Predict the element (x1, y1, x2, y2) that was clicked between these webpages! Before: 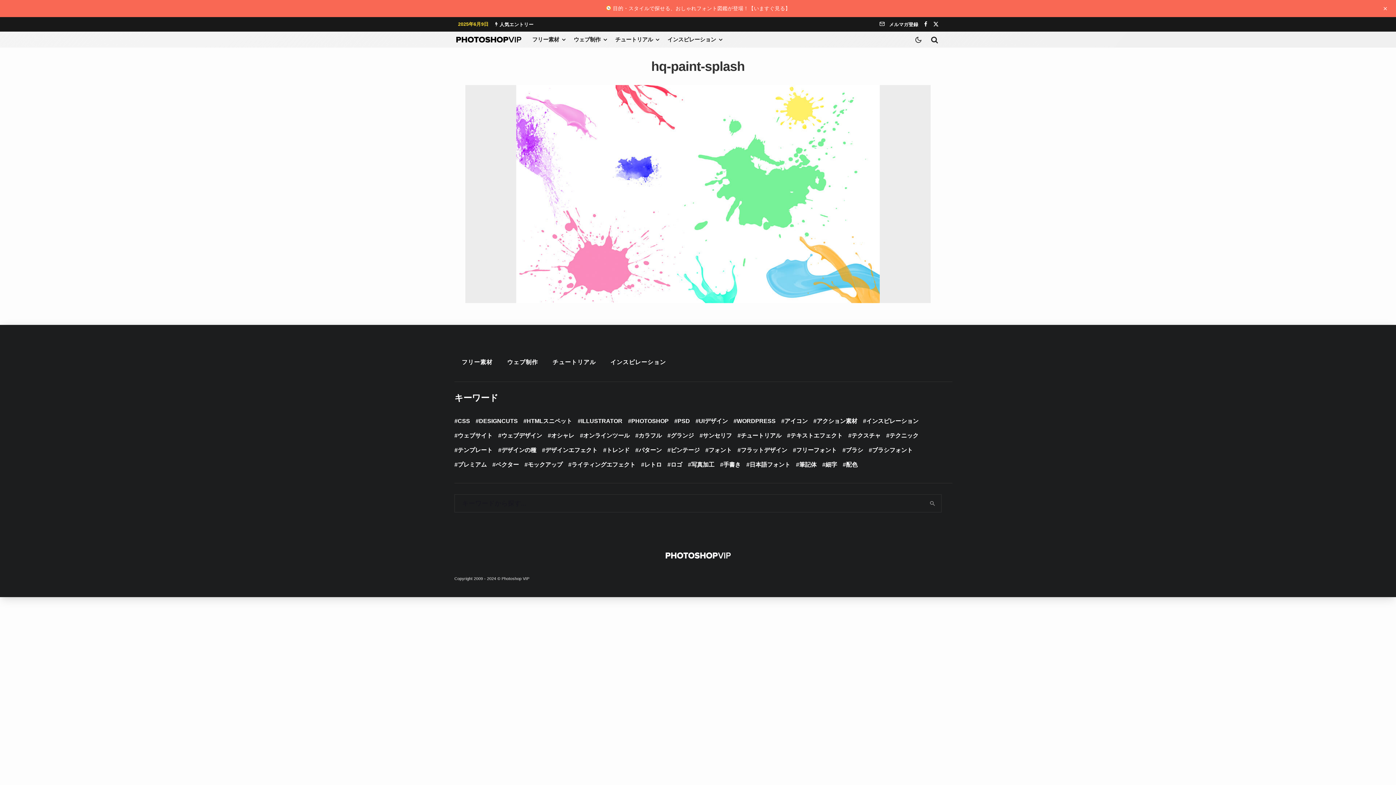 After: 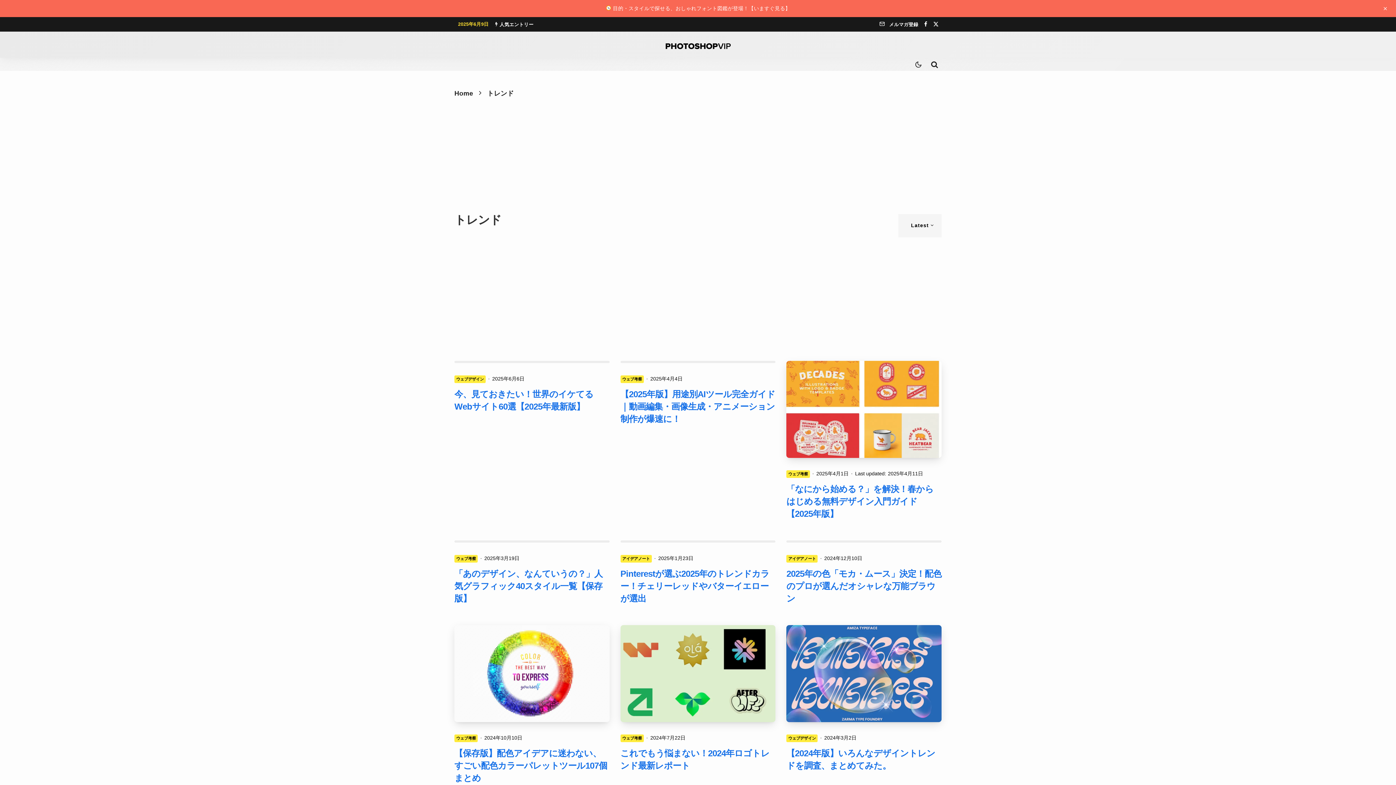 Action: label: トレンド bbox: (603, 443, 629, 457)